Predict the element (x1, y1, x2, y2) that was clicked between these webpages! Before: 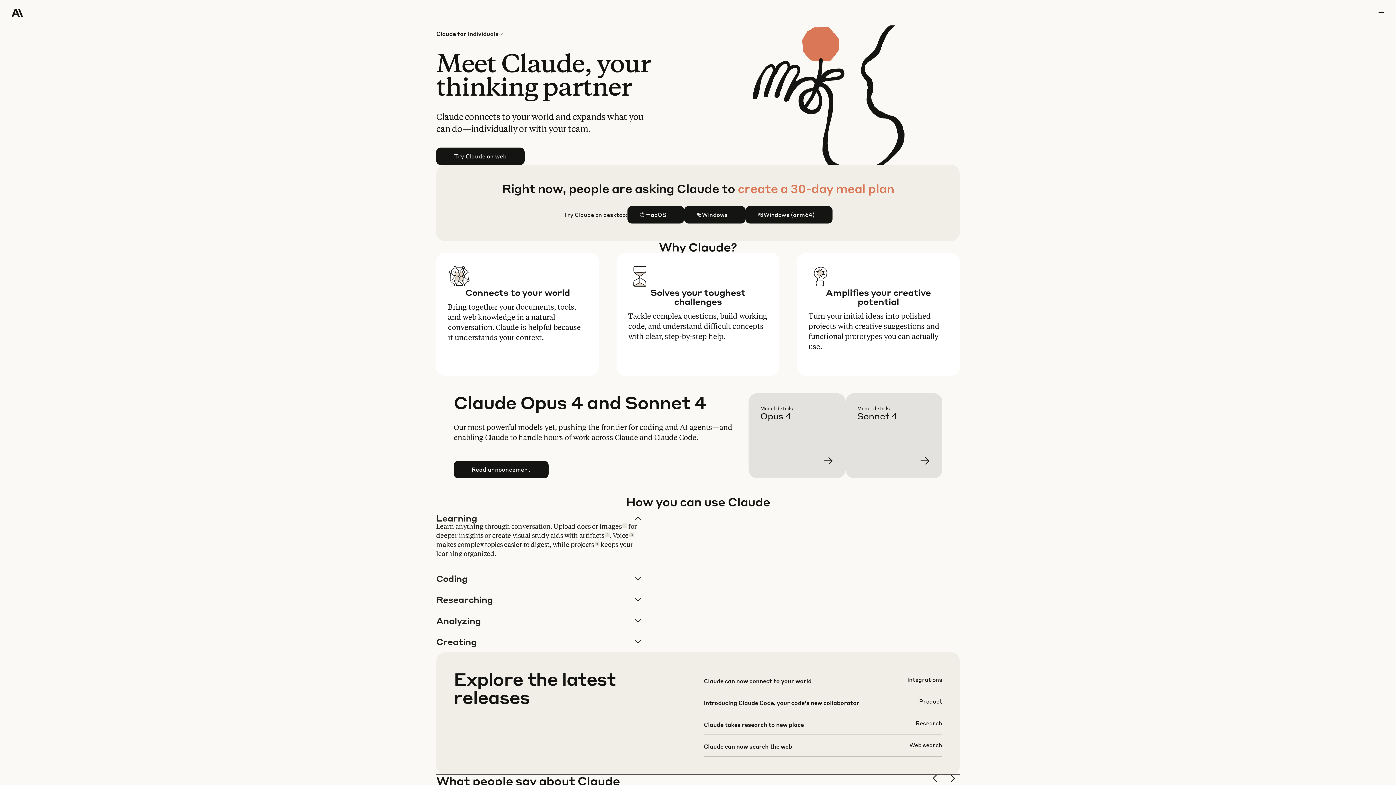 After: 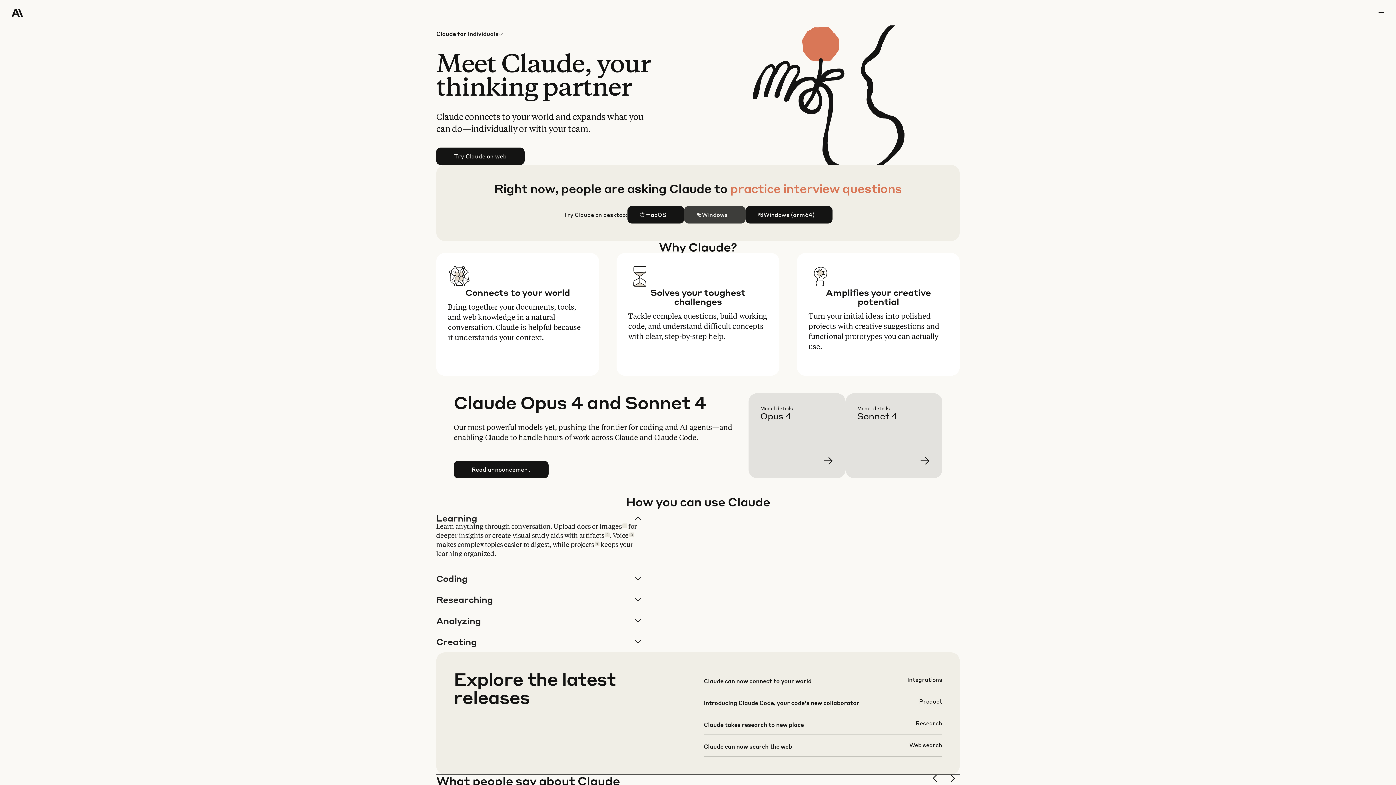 Action: label: Windows bbox: (684, 206, 745, 223)